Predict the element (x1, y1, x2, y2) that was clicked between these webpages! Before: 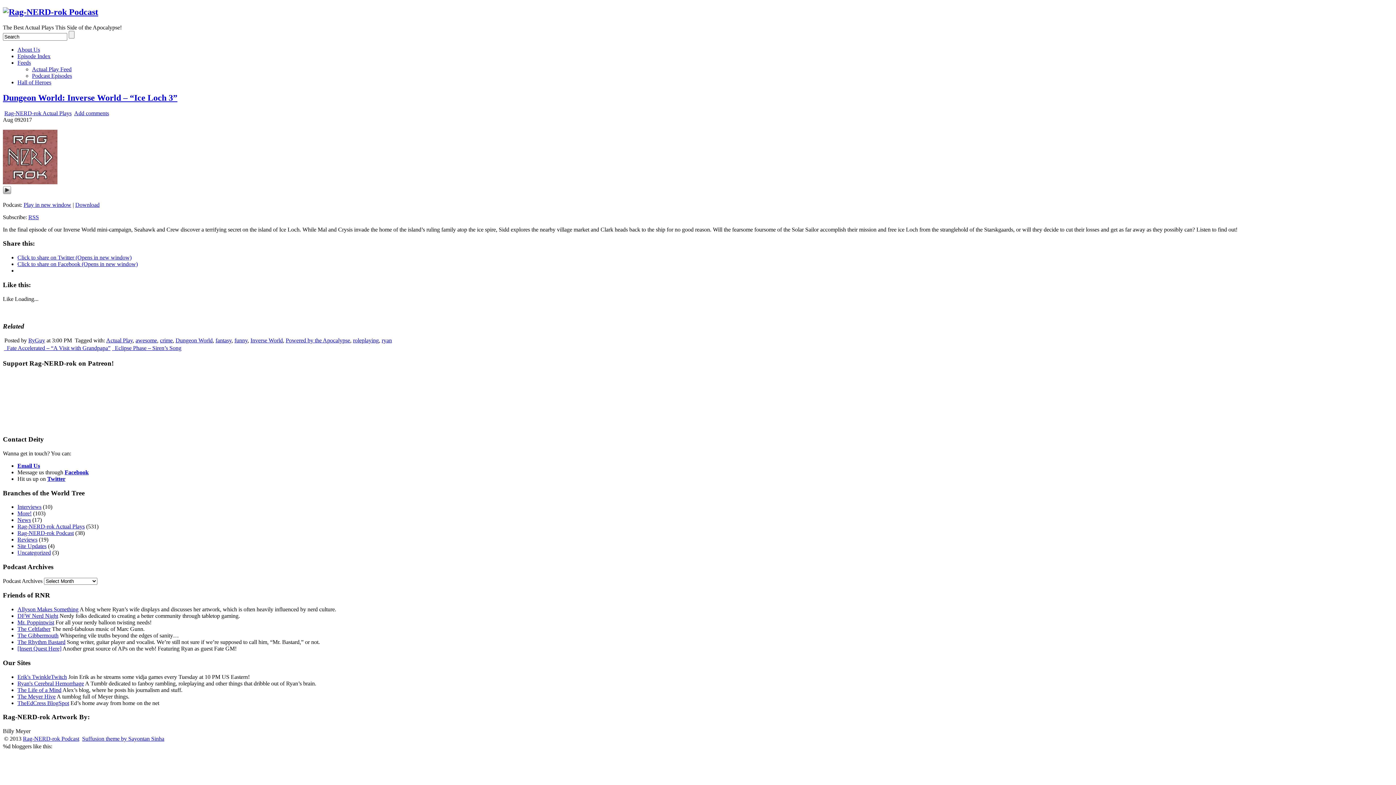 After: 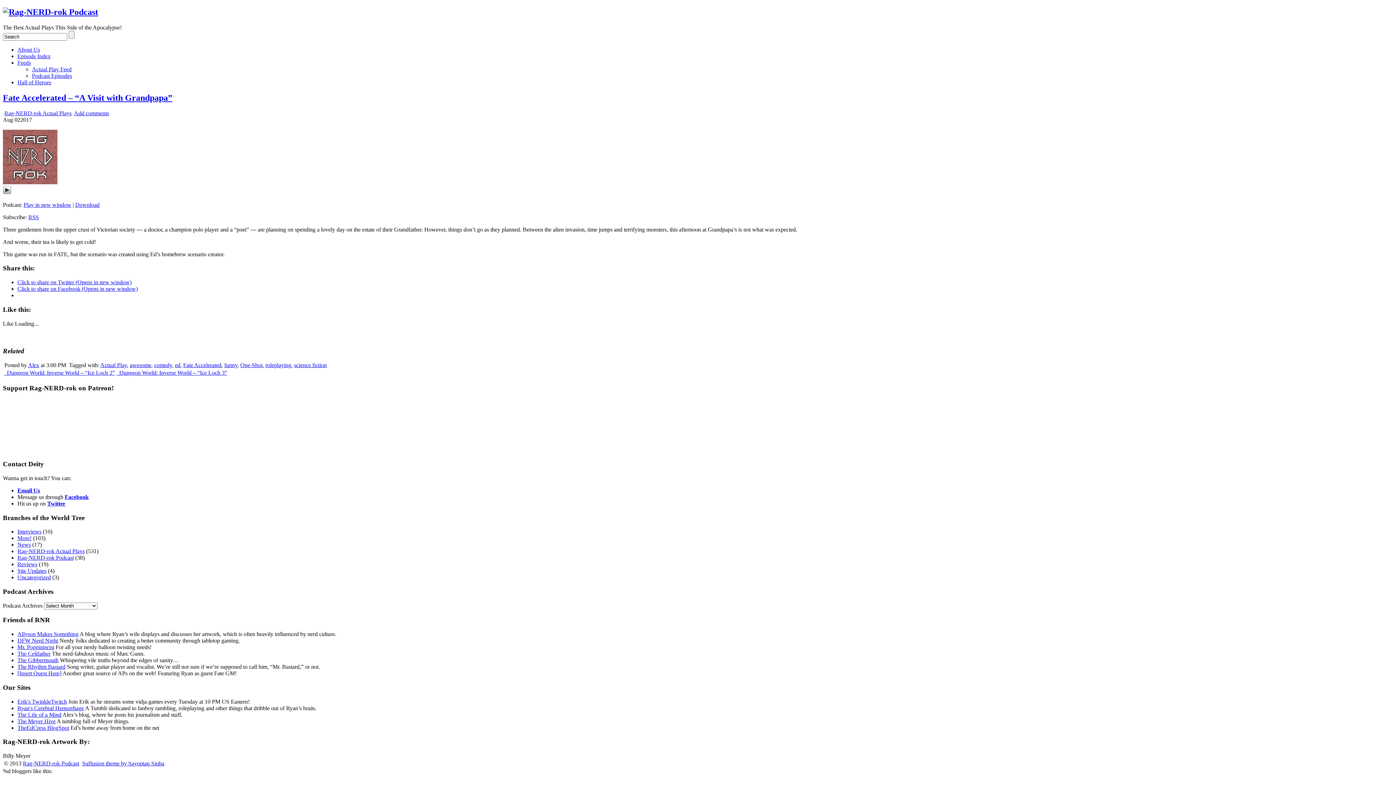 Action: label:   Fate Accelerated – “A Visit with Grandpapa” bbox: (4, 345, 110, 351)